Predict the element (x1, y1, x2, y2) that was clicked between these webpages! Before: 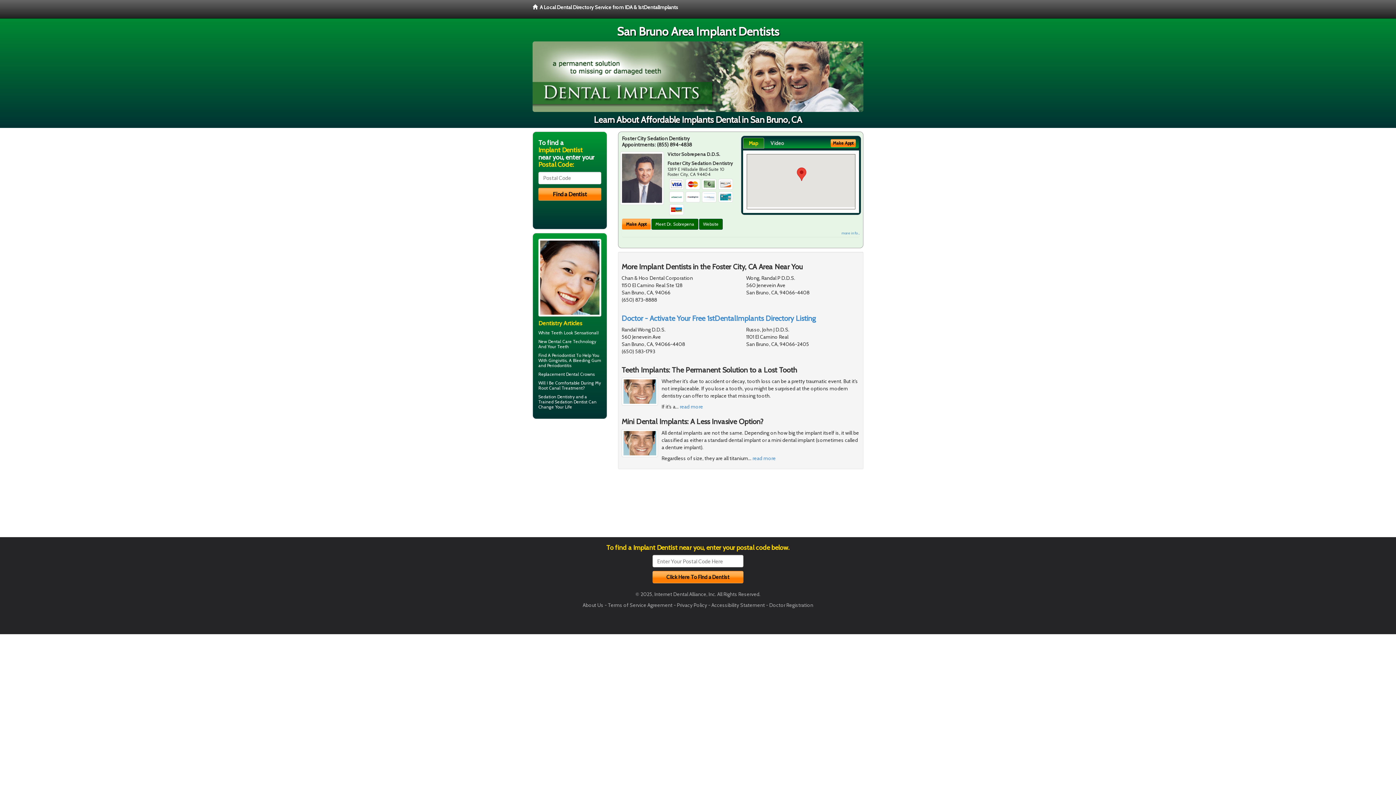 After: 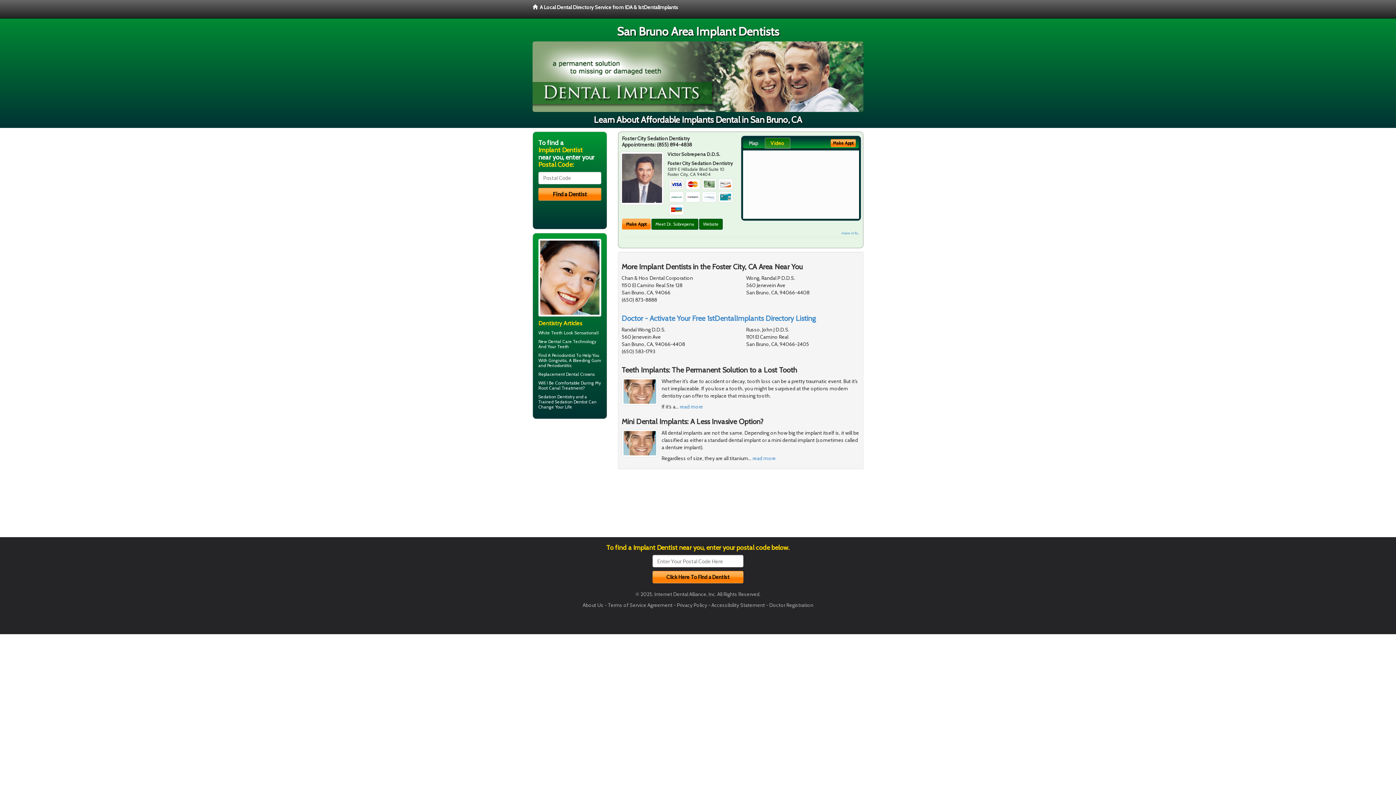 Action: label: Video bbox: (764, 137, 790, 148)